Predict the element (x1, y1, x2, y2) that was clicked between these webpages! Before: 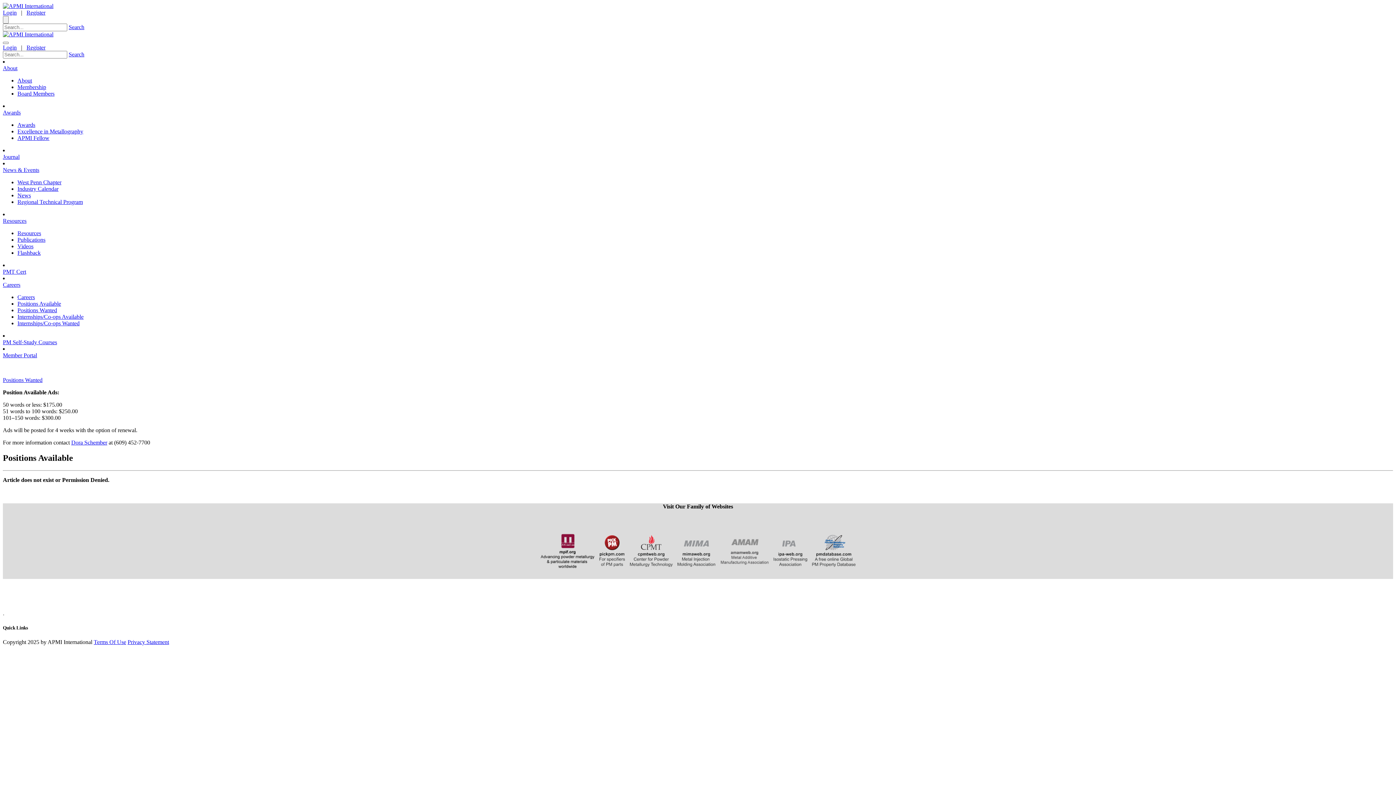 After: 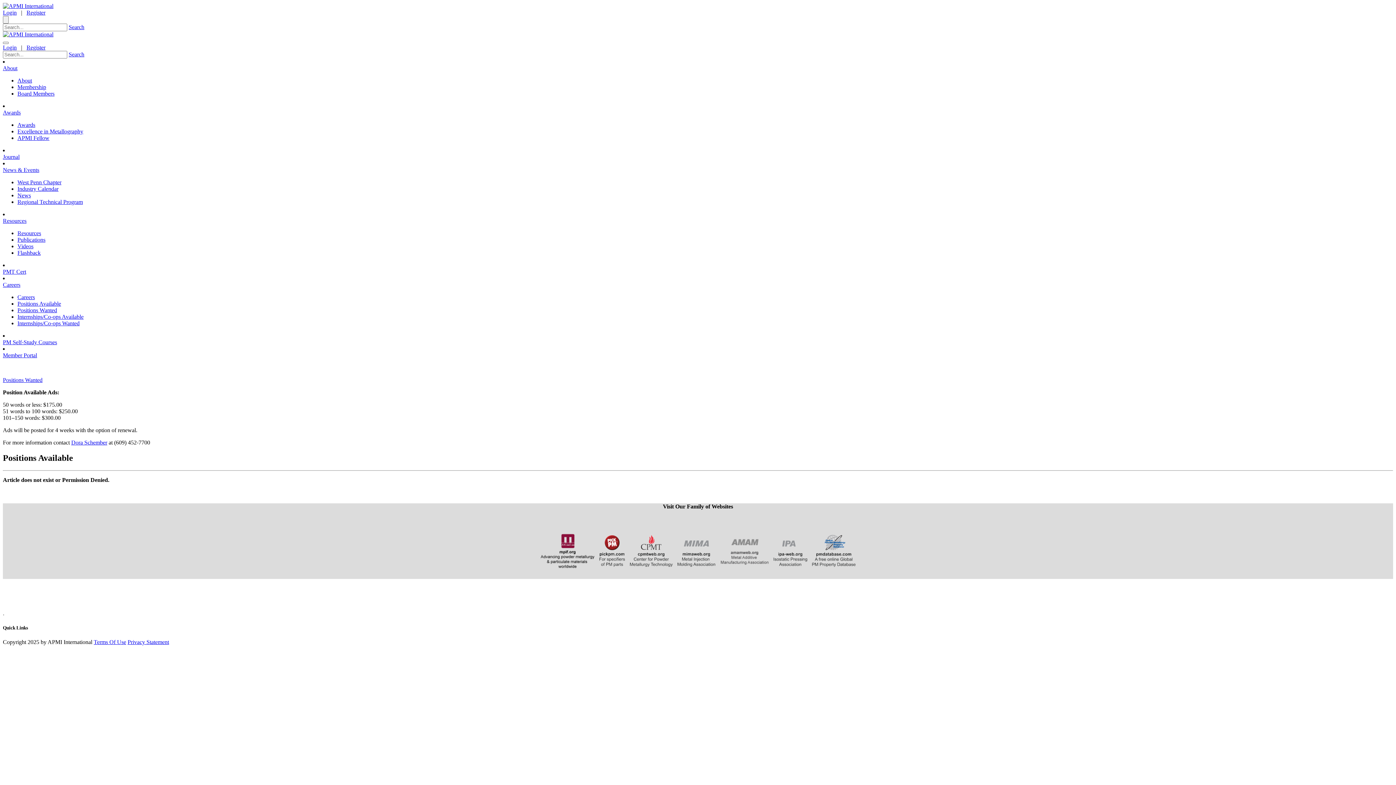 Action: bbox: (71, 439, 107, 445) label: Dora Schember